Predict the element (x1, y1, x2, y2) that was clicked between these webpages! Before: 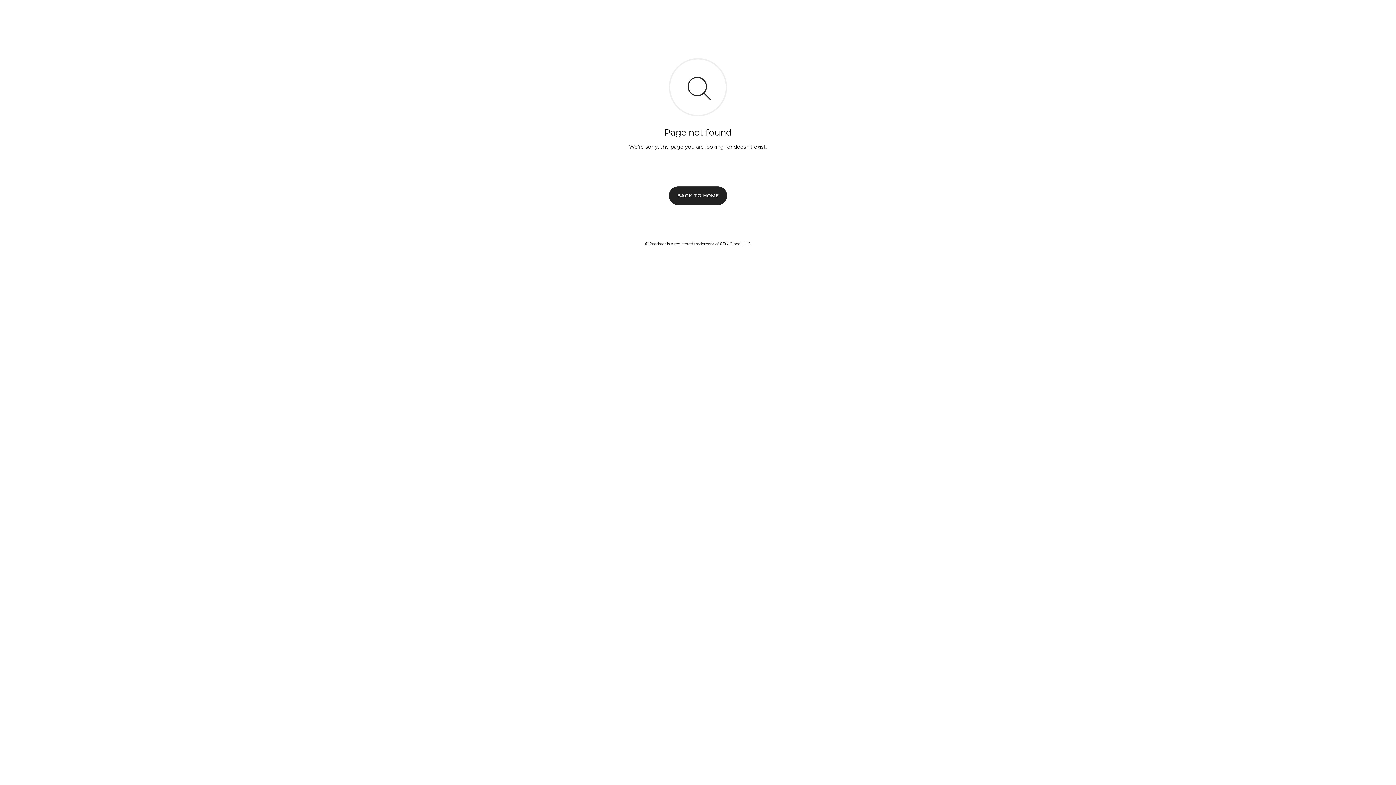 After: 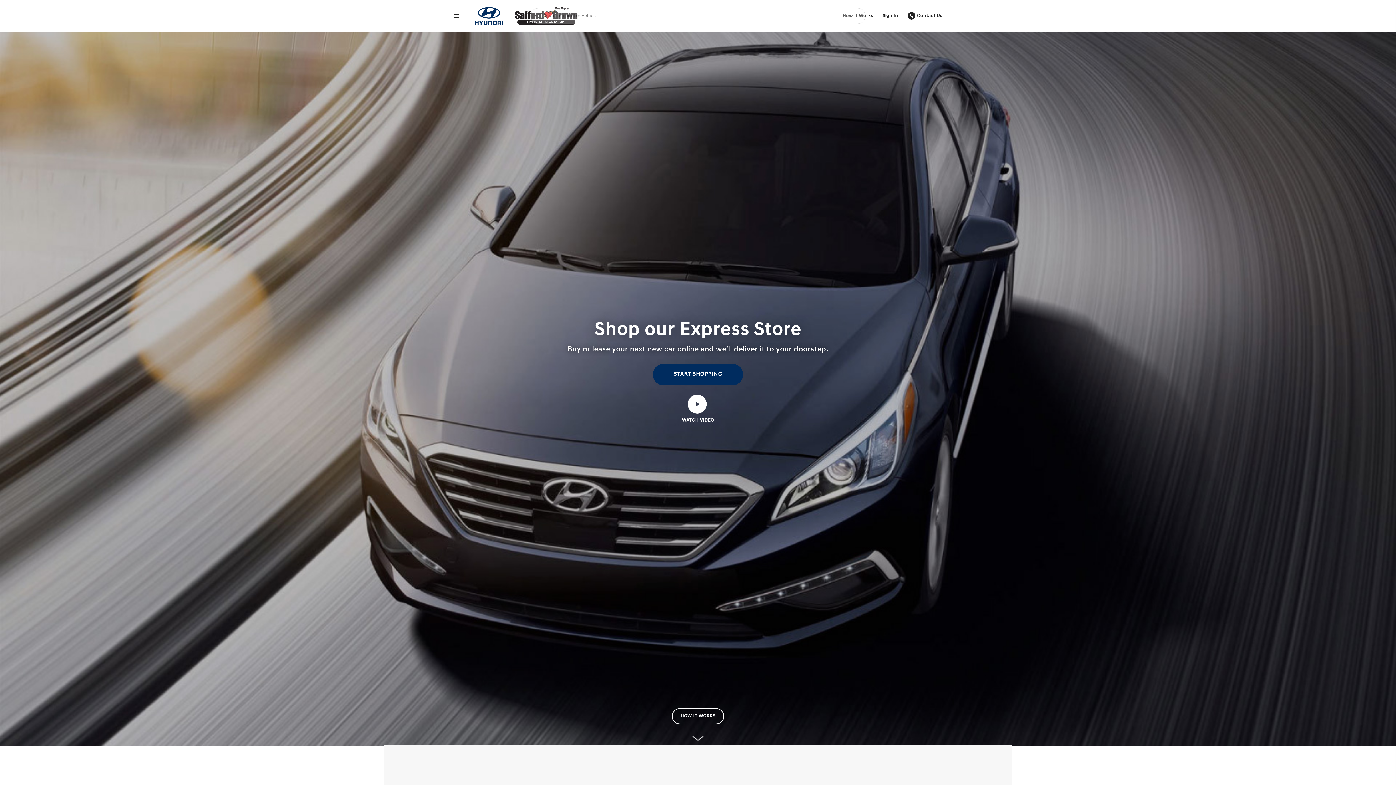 Action: label: BACK TO HOME bbox: (669, 186, 727, 204)